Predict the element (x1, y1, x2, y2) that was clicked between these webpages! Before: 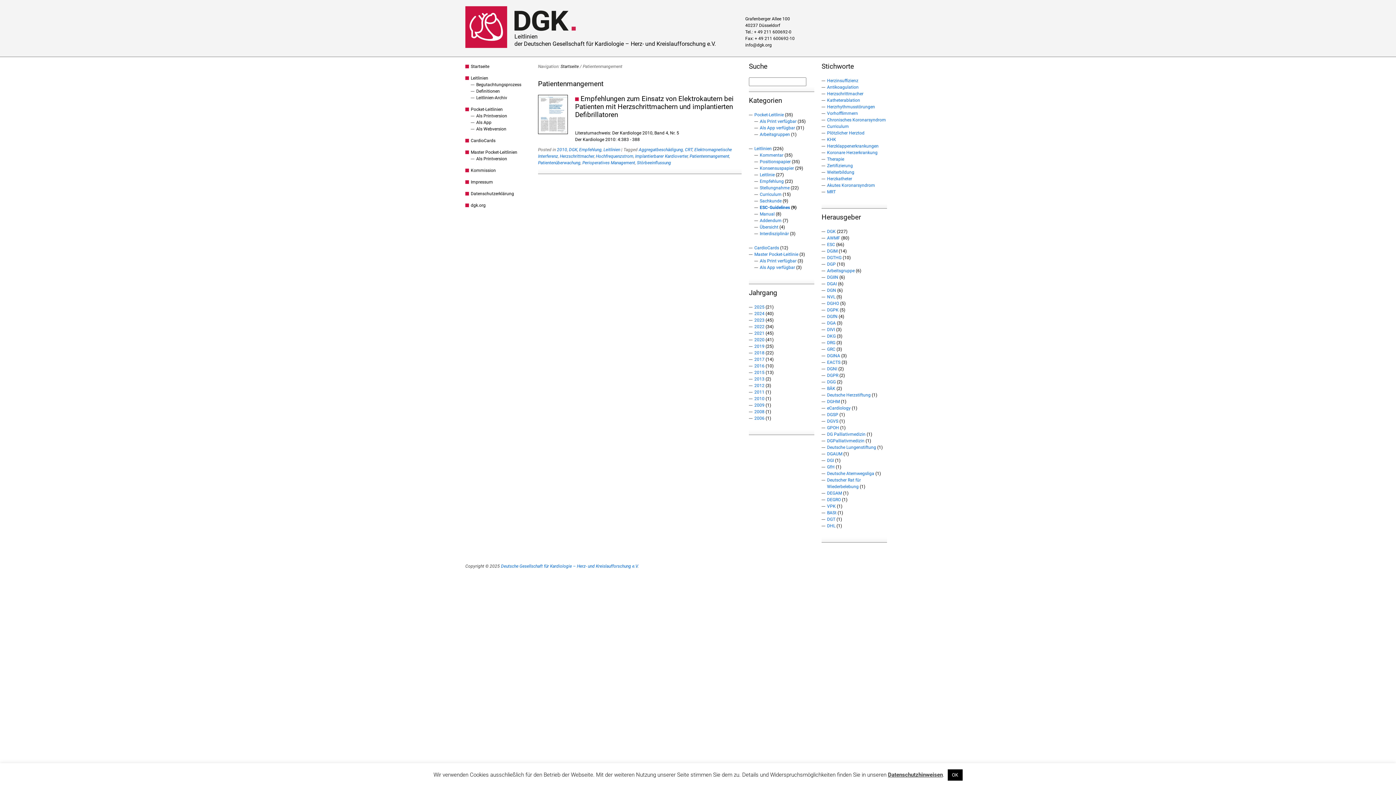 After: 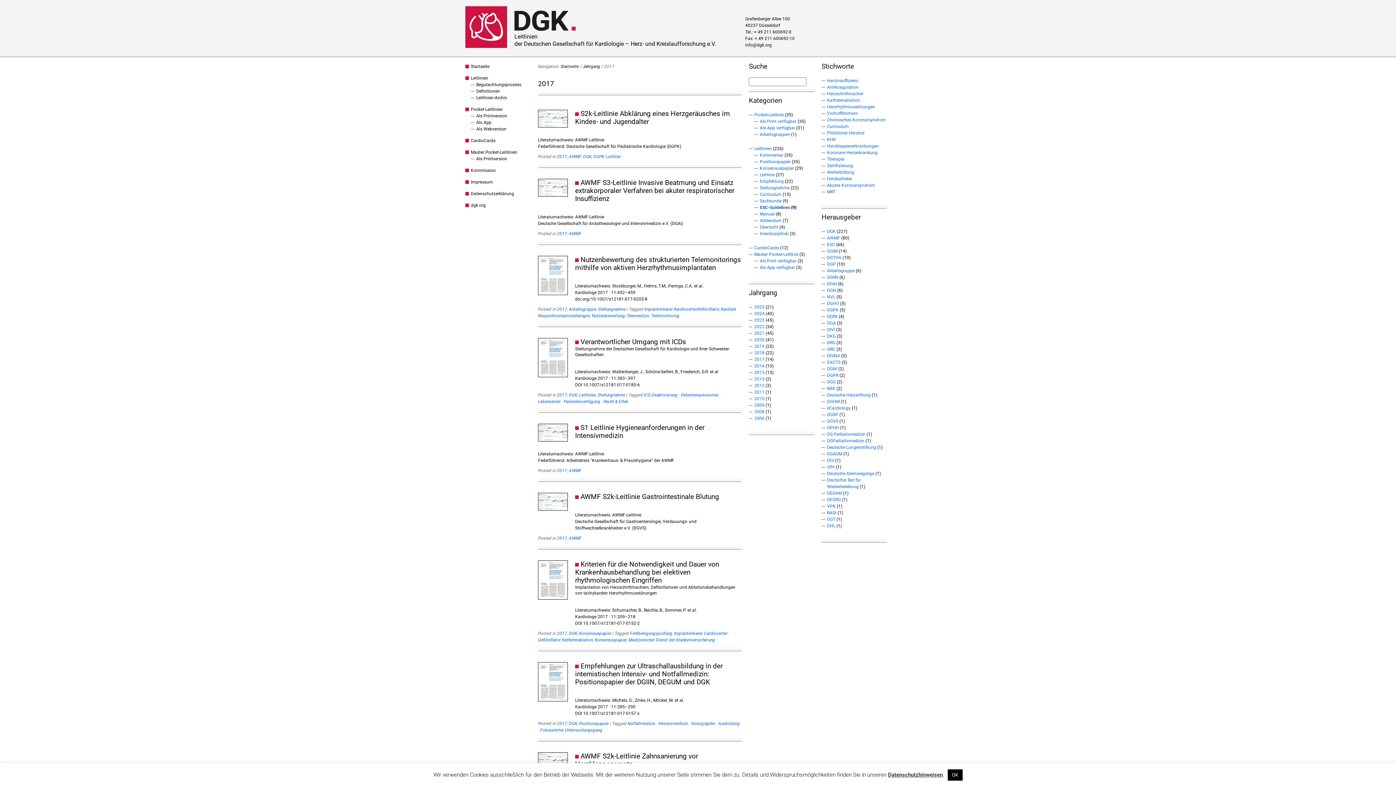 Action: bbox: (754, 357, 764, 362) label: 2017